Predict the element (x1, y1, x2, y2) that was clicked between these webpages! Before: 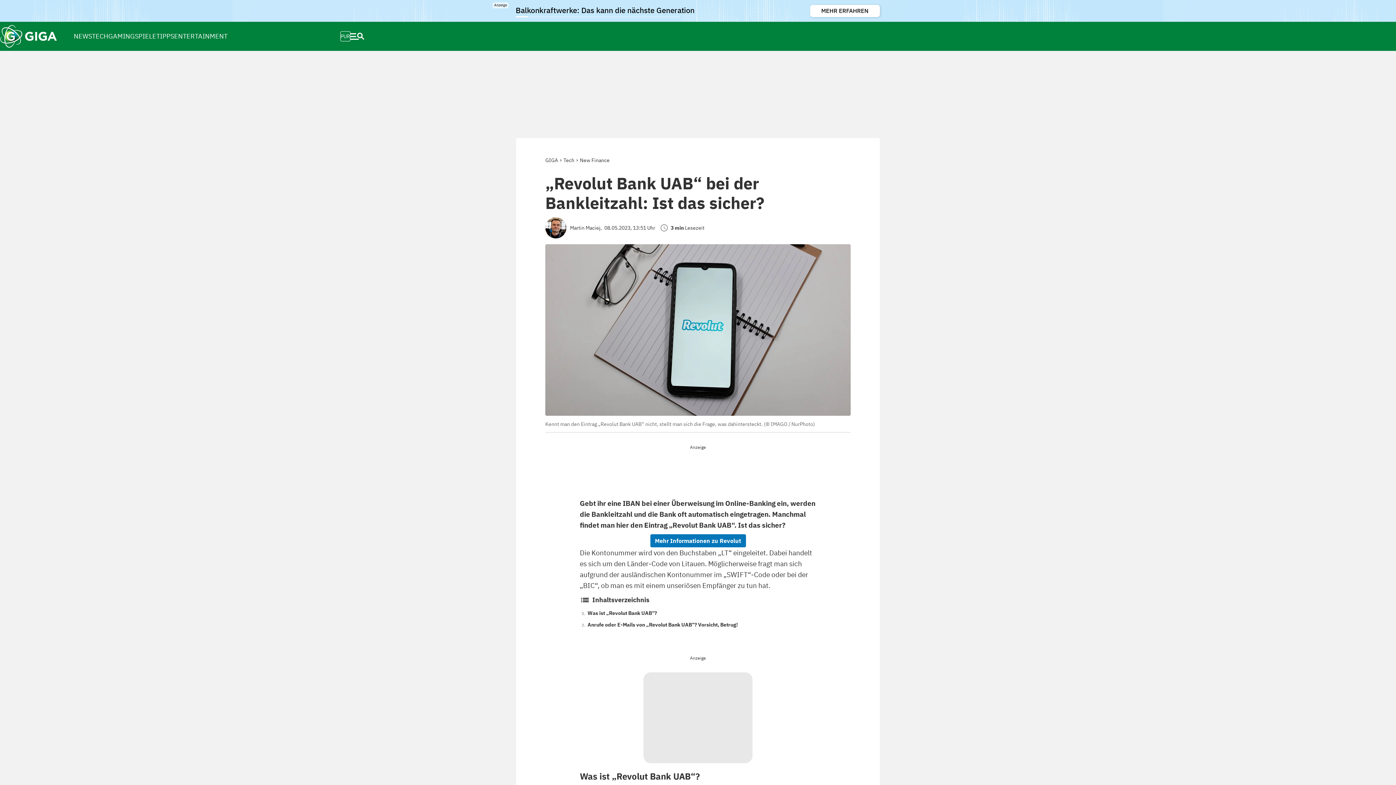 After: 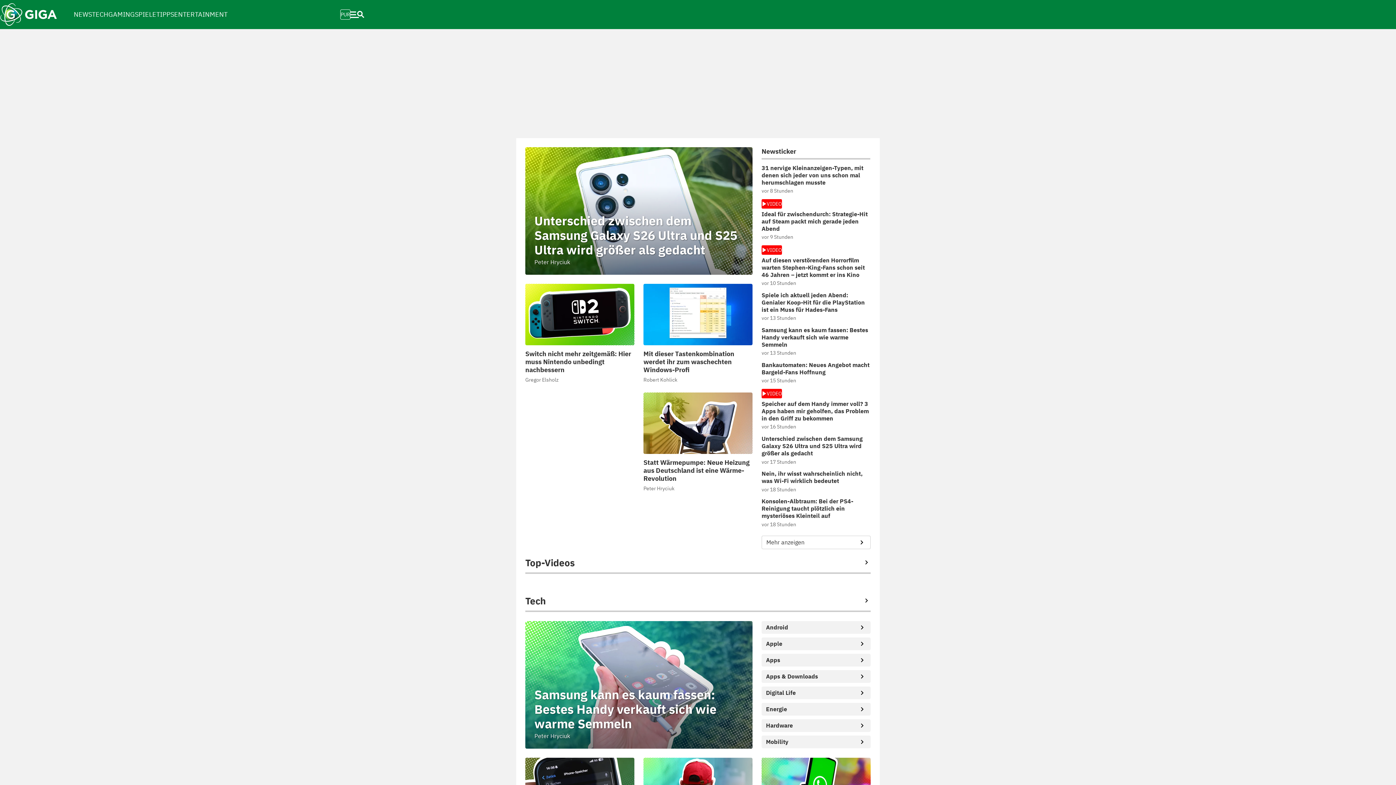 Action: bbox: (545, 157, 558, 163) label: GIGA